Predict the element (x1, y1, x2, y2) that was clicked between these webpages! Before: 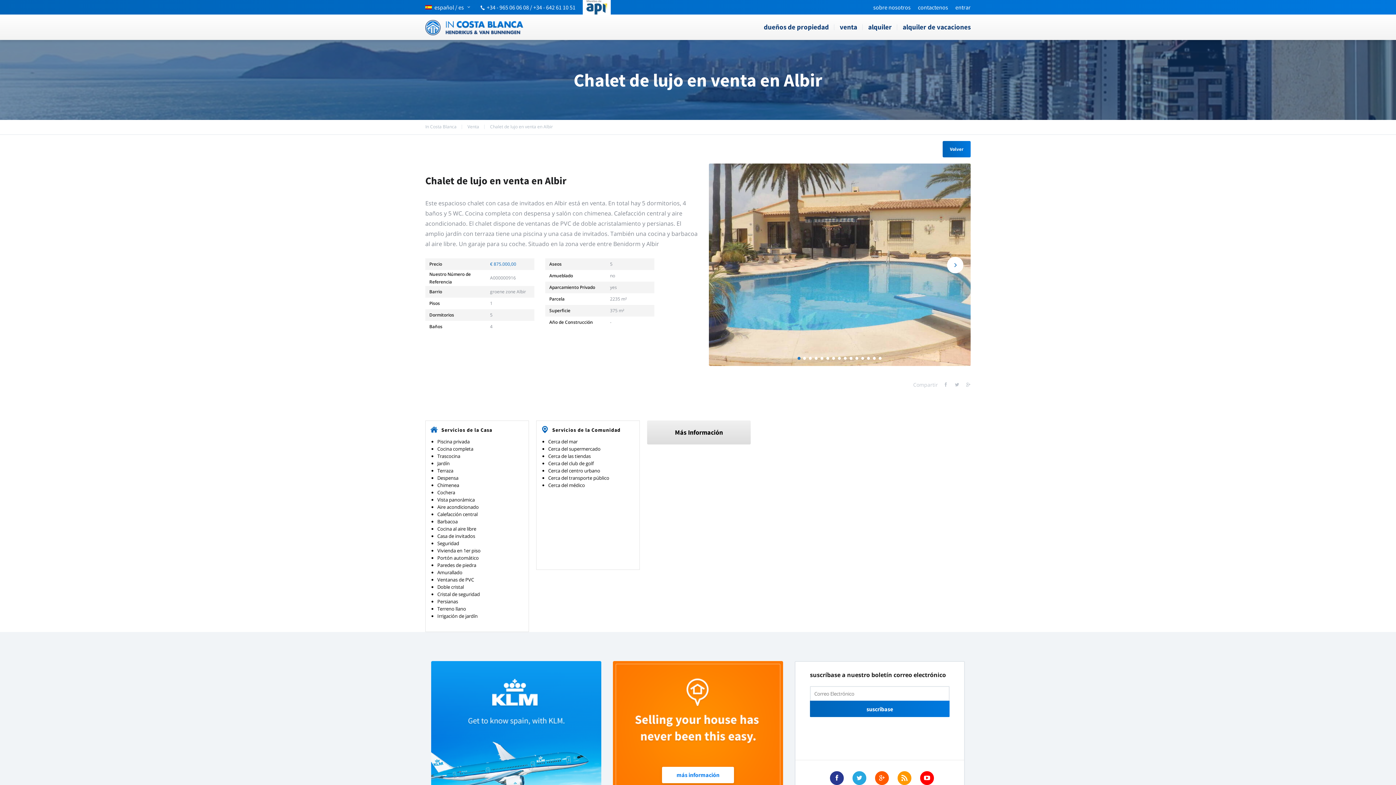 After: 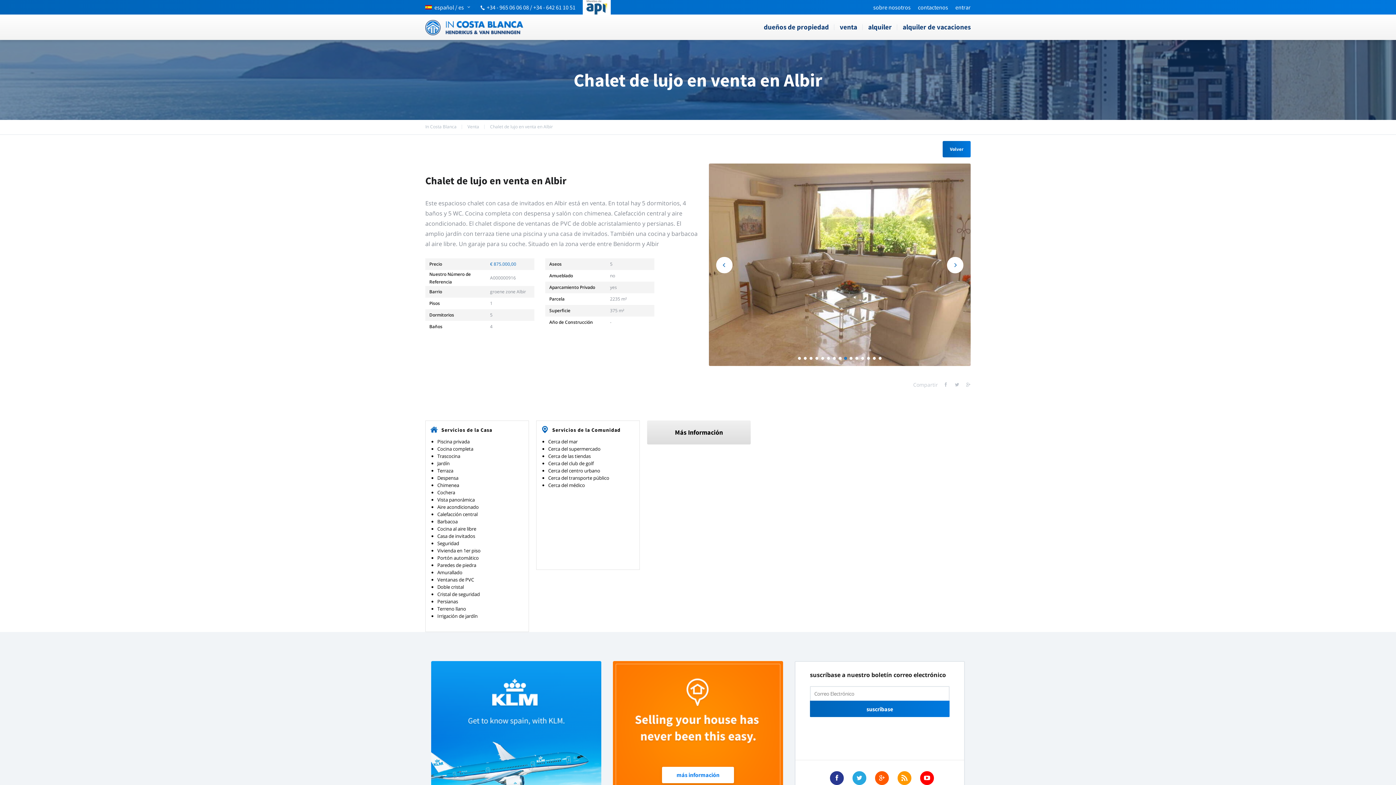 Action: bbox: (844, 356, 846, 359) label: 9